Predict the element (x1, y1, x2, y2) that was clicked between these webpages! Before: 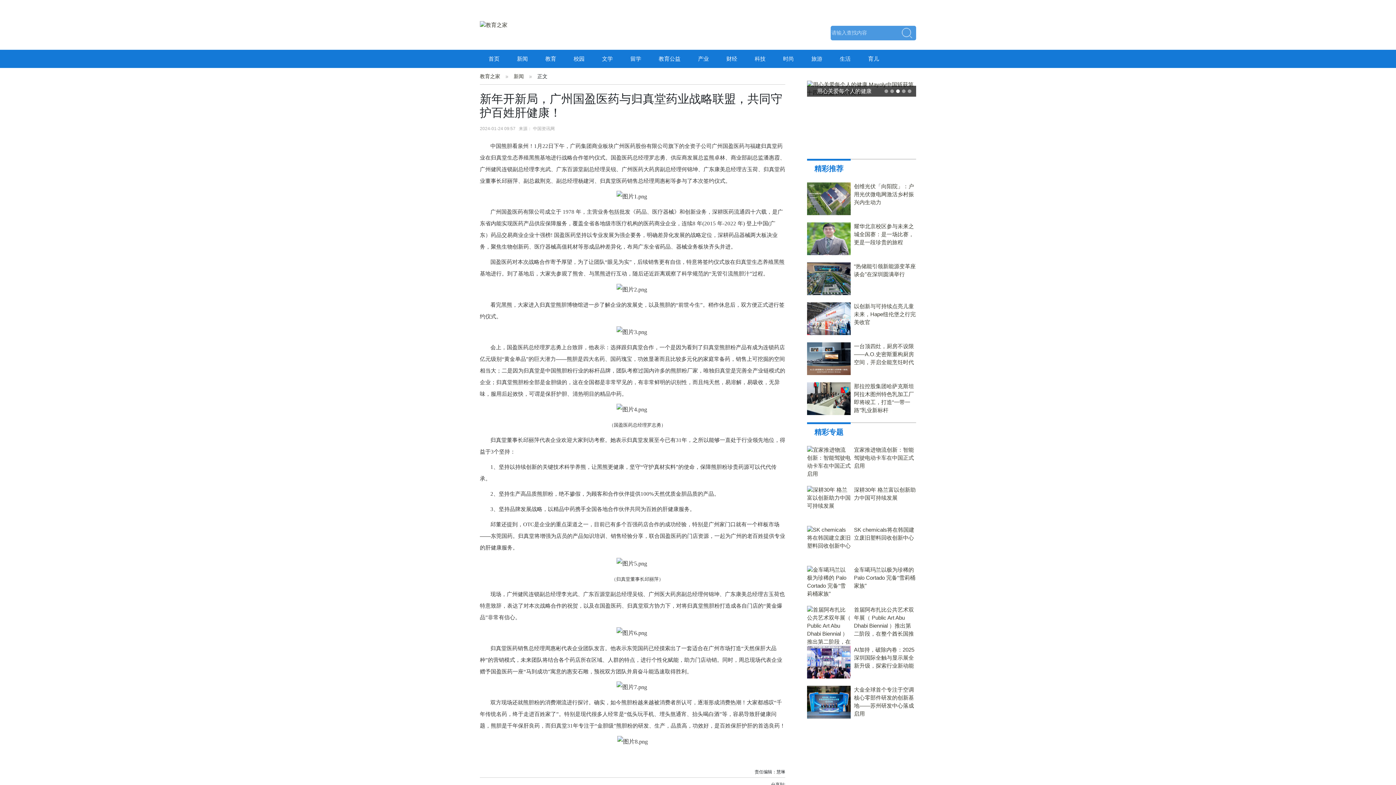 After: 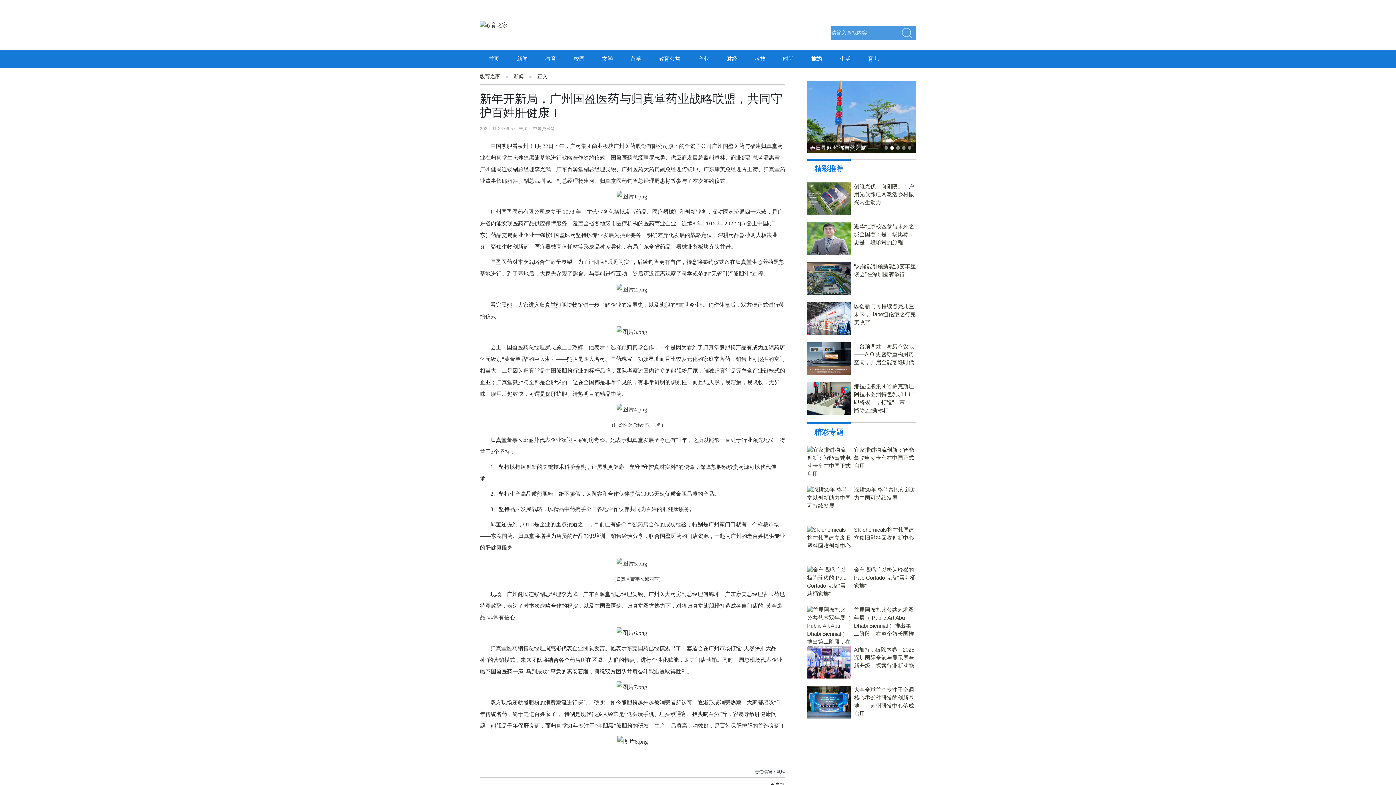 Action: label: 旅游 bbox: (802, 49, 831, 68)